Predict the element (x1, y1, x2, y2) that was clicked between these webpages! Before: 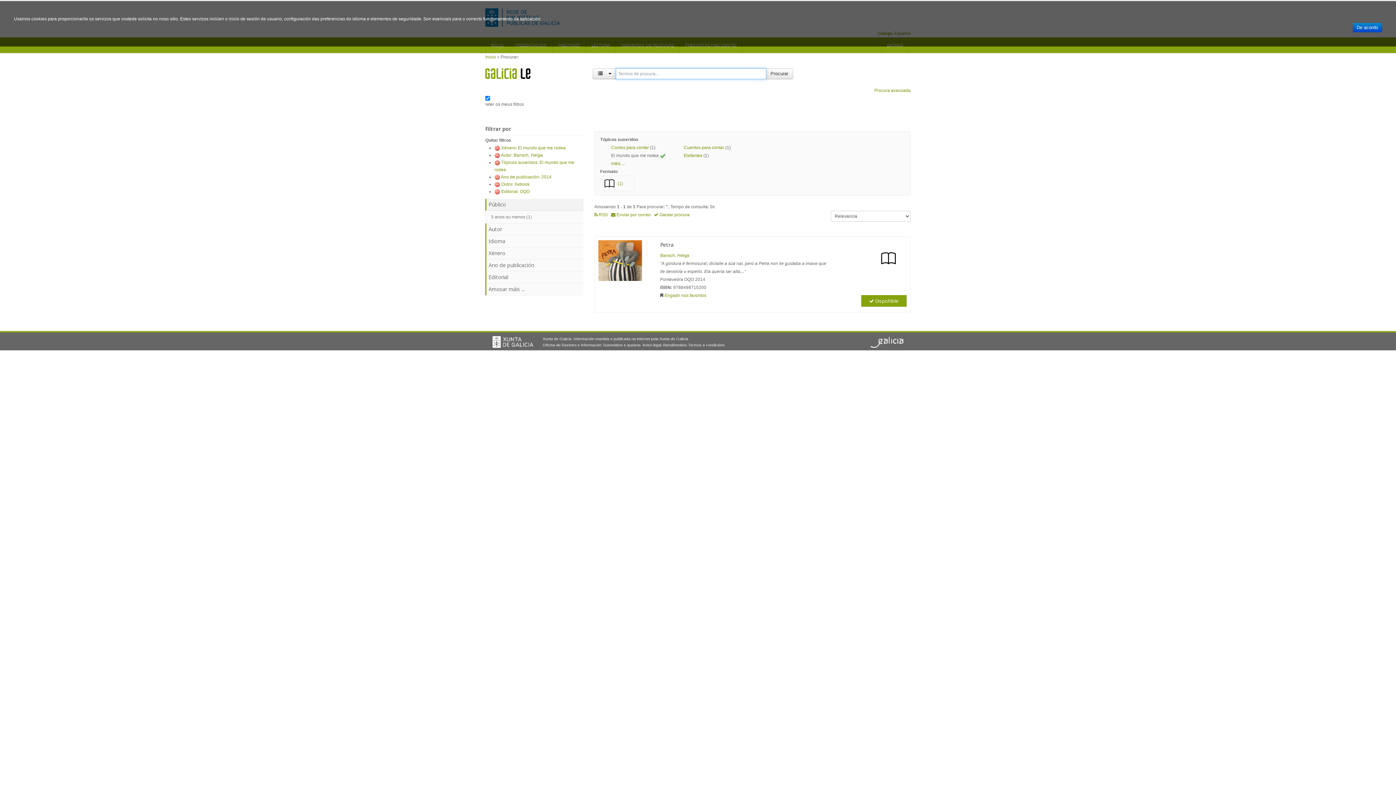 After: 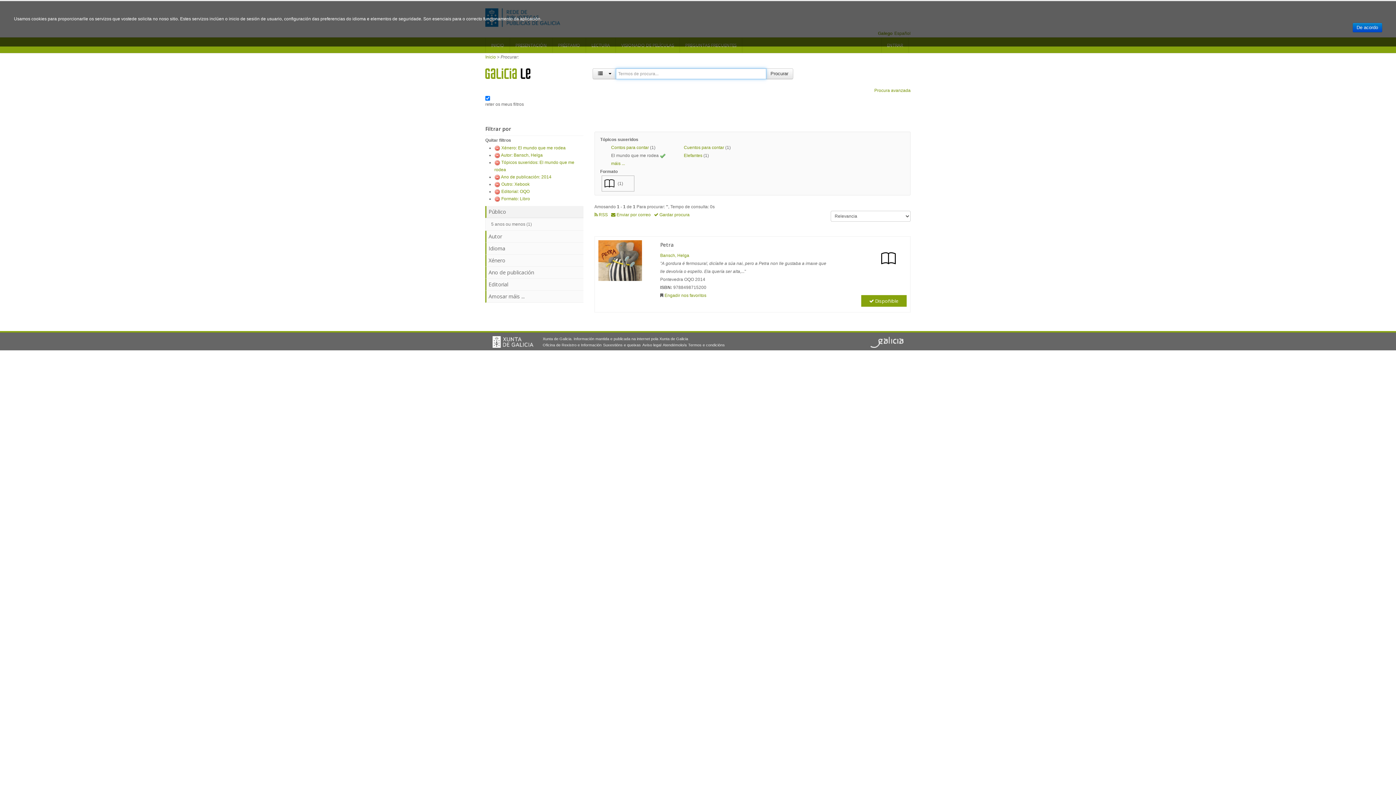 Action: bbox: (601, 175, 634, 191) label: (1)